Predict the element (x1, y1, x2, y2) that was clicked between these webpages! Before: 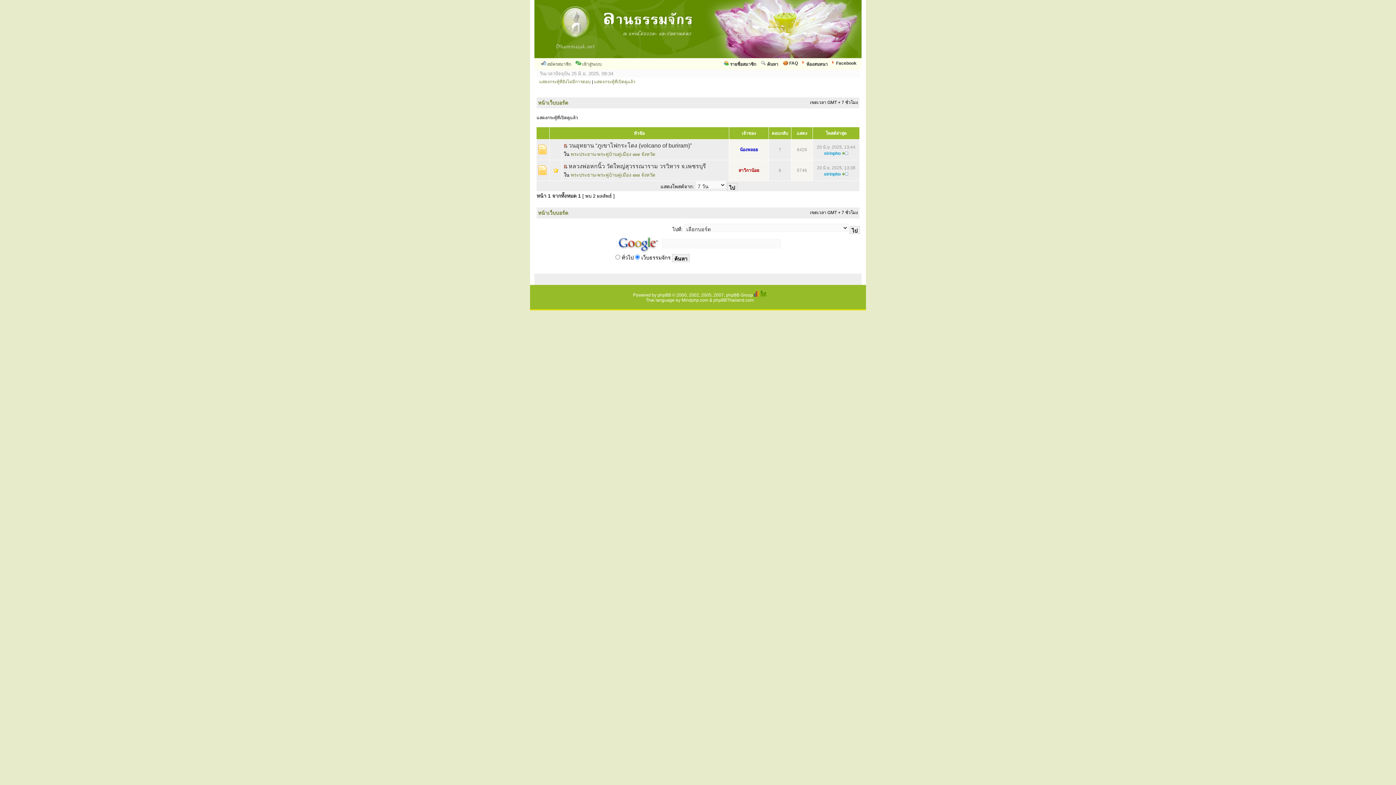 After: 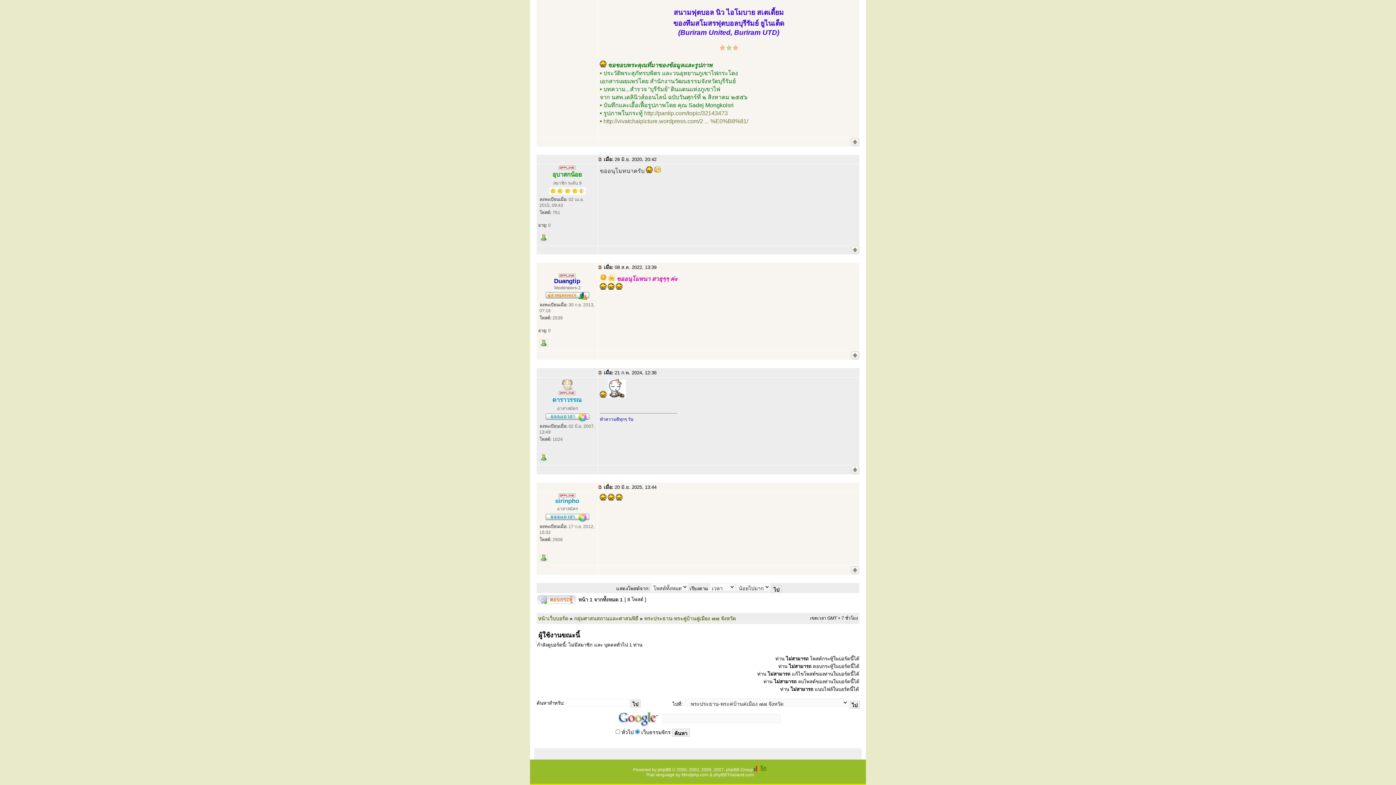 Action: bbox: (842, 150, 848, 156)